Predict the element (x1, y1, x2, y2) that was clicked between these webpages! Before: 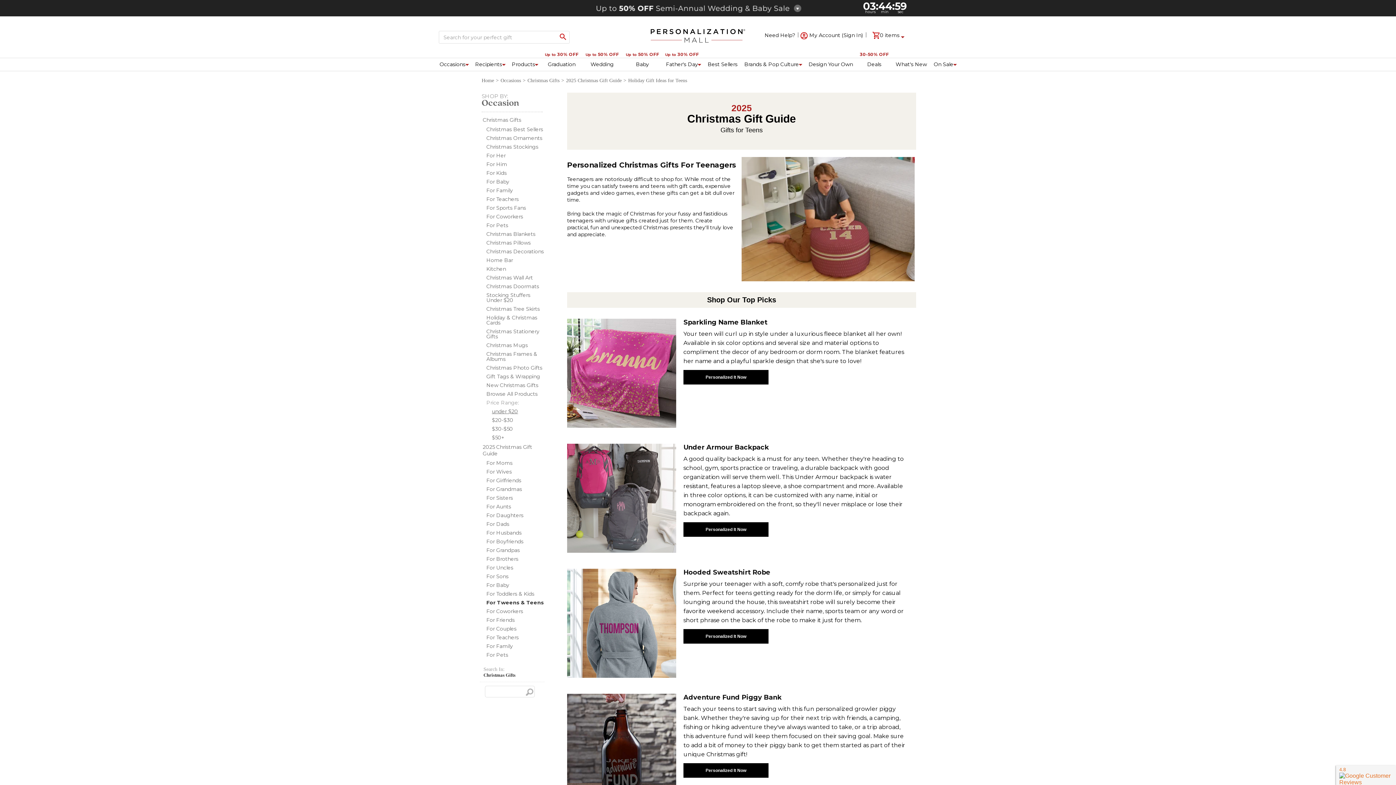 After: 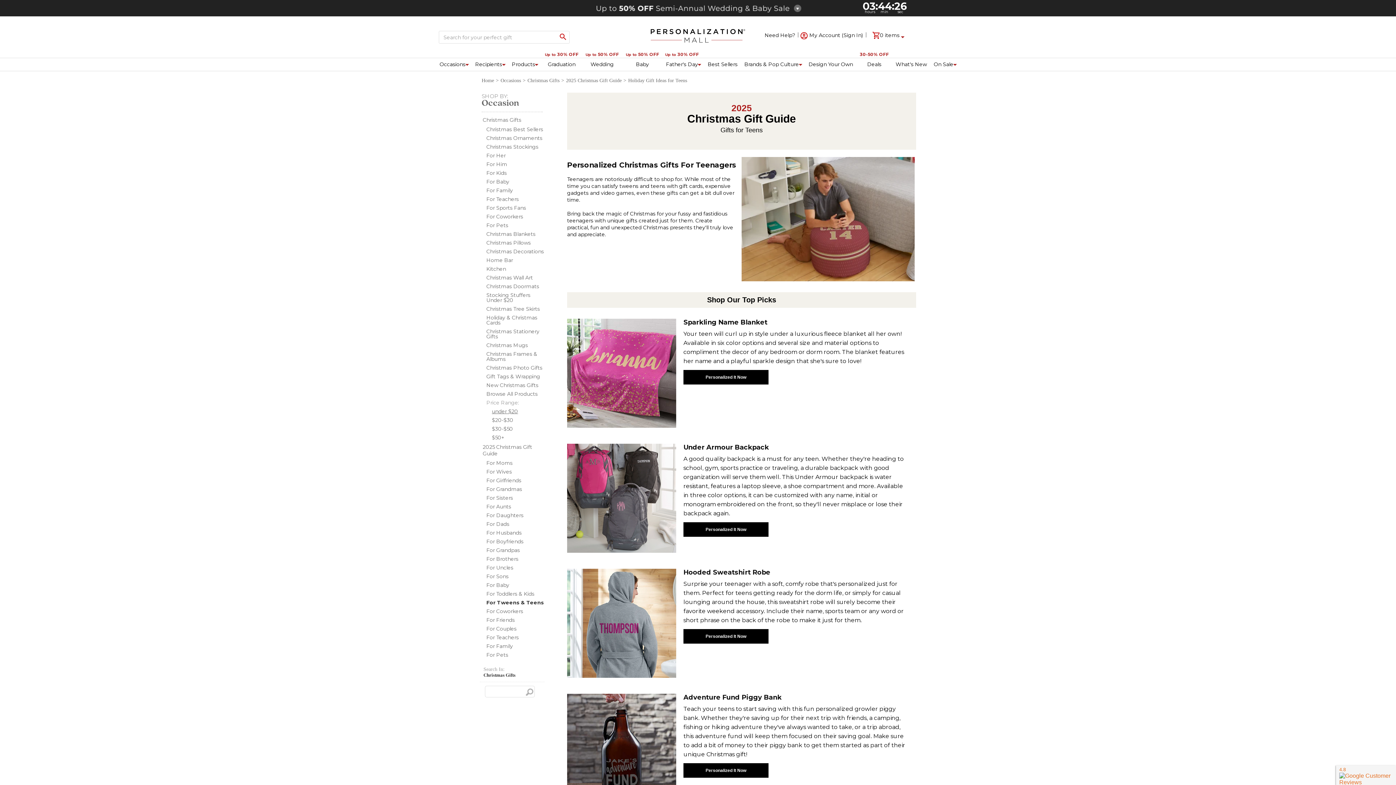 Action: bbox: (486, 599, 544, 606) label: For Tweens & Teens